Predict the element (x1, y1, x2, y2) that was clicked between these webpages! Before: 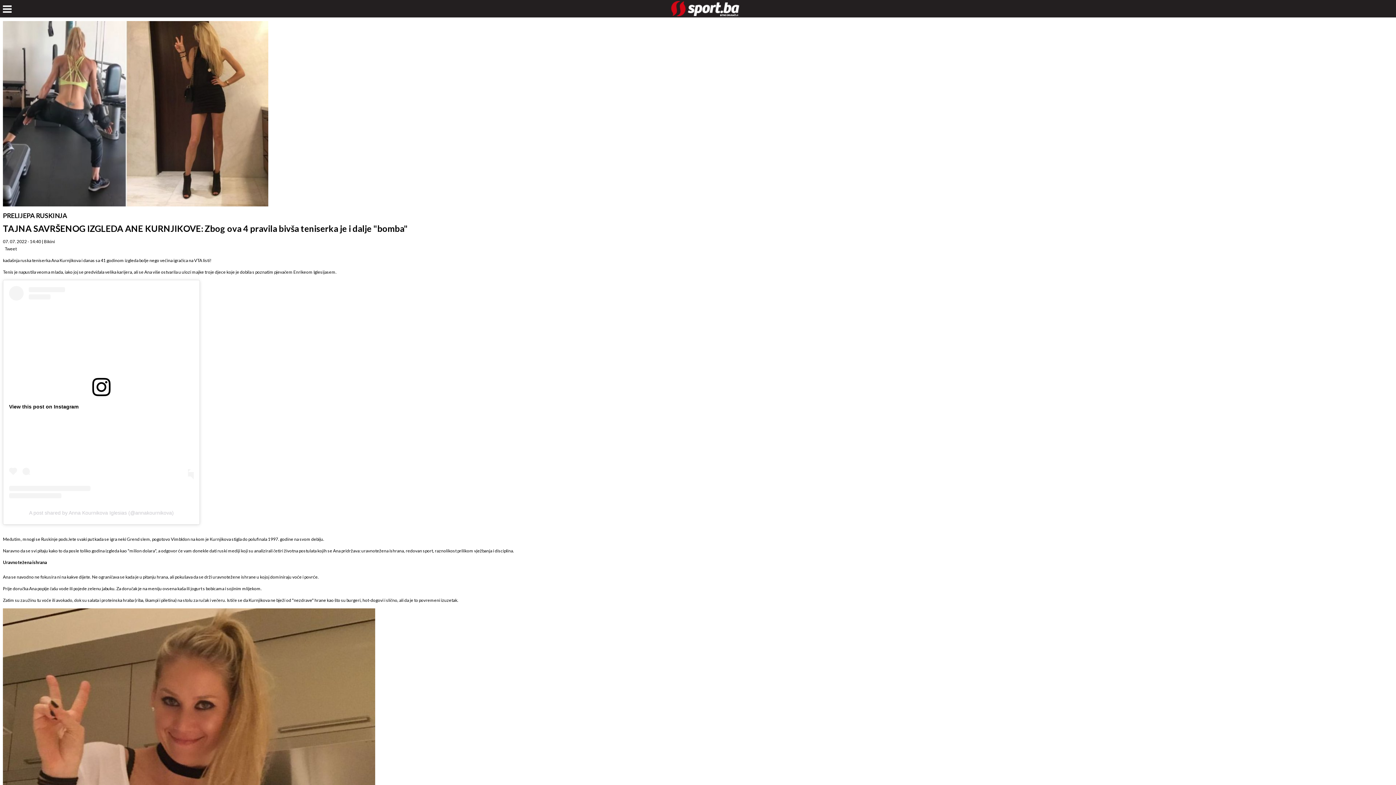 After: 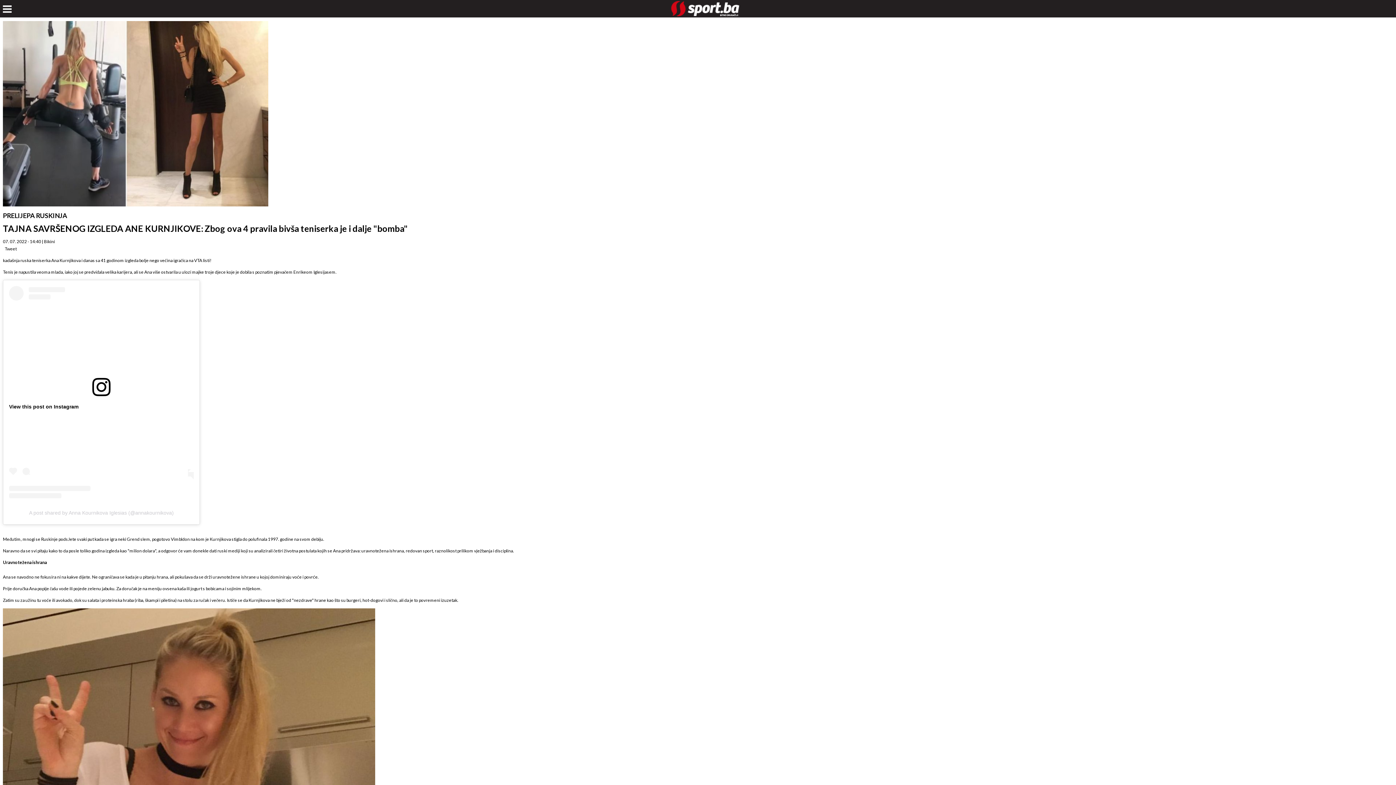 Action: bbox: (92, 392, 110, 397)